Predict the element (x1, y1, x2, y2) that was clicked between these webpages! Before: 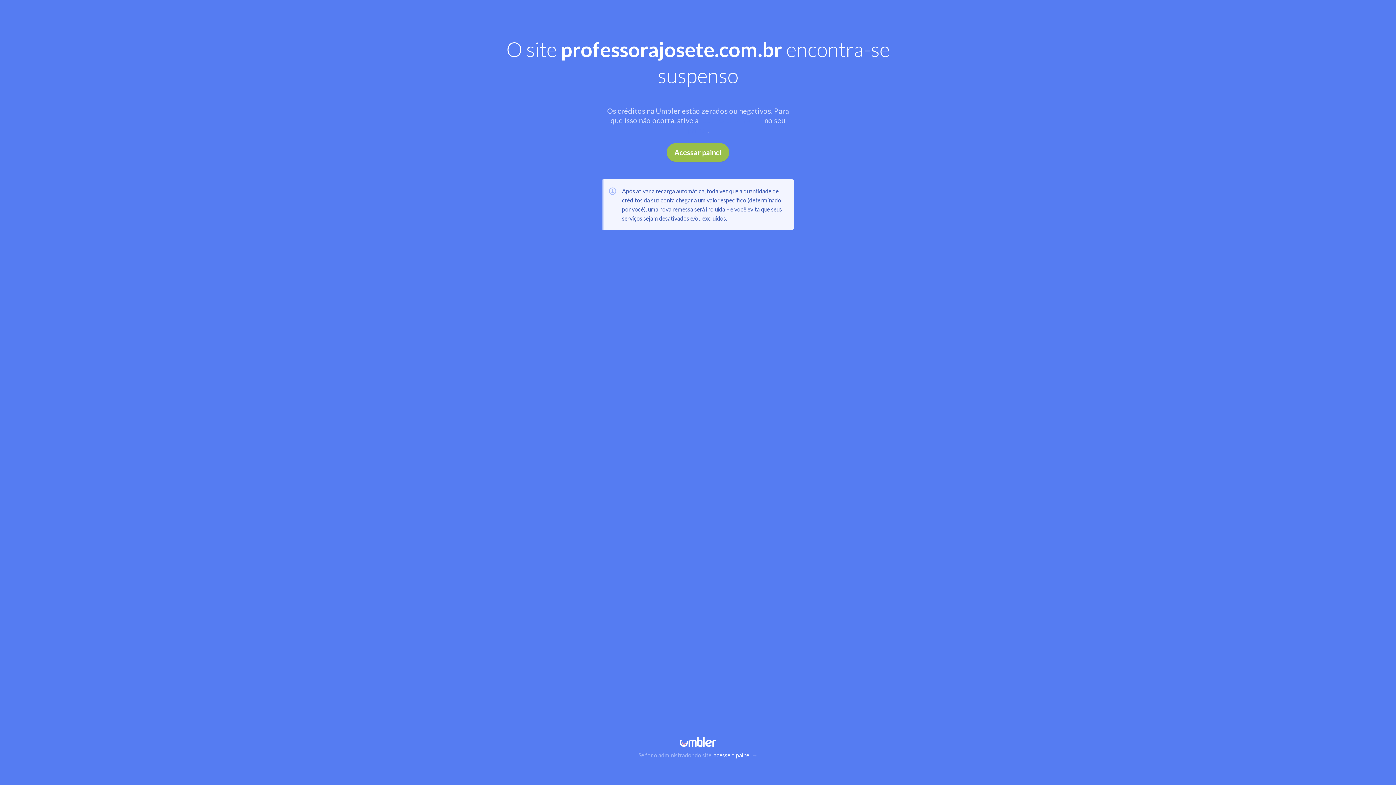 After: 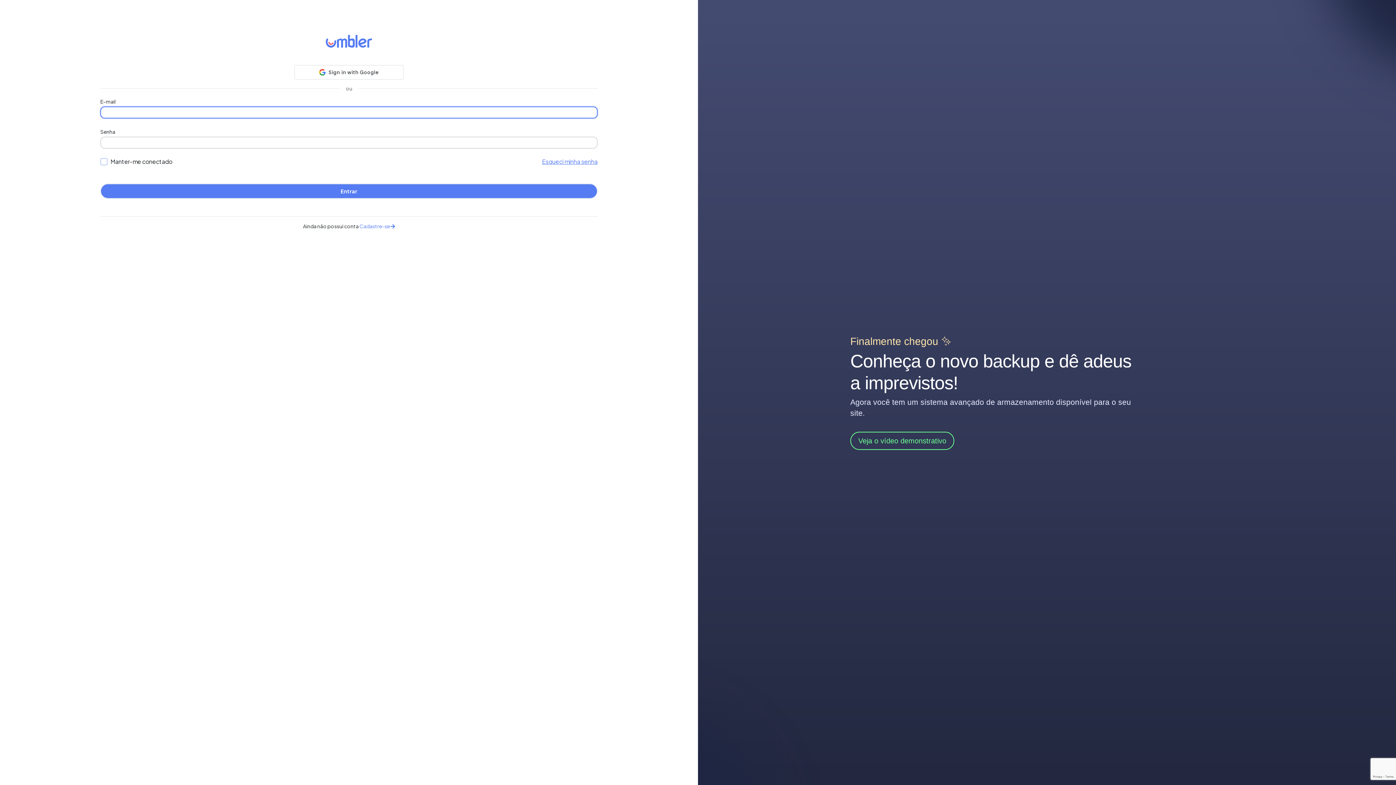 Action: bbox: (666, 143, 729, 161) label: Acessar painel